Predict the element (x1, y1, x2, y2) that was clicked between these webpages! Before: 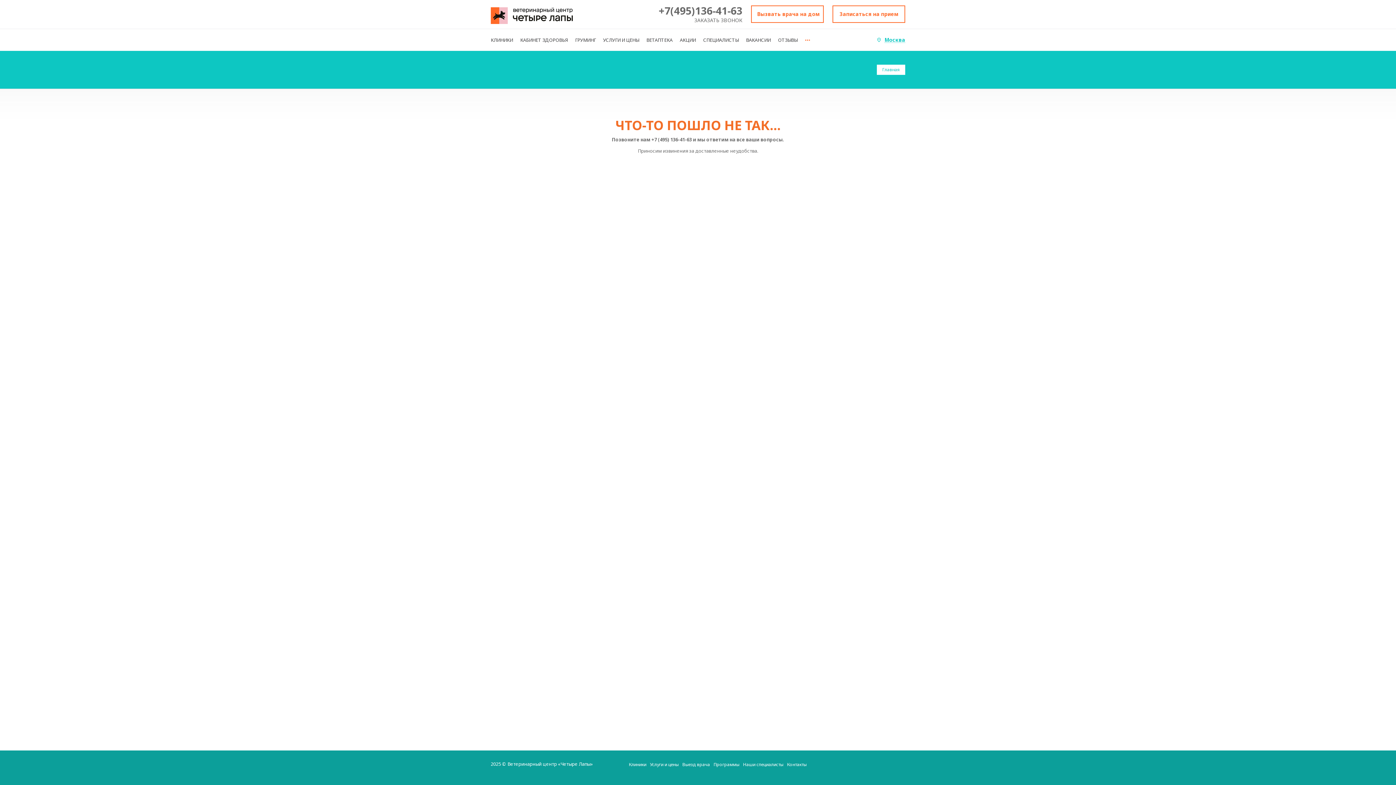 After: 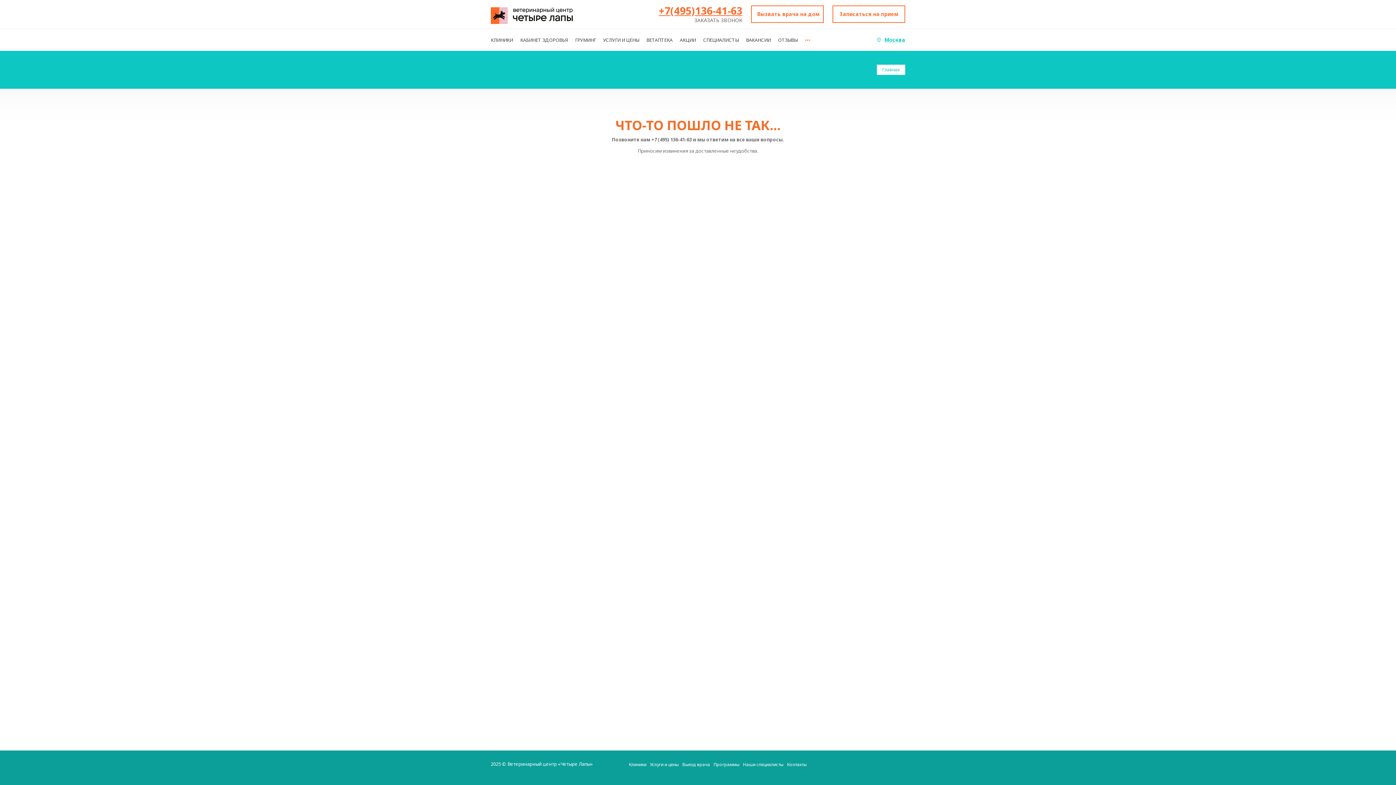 Action: label: +7(495)136-41-63 bbox: (658, 3, 742, 17)